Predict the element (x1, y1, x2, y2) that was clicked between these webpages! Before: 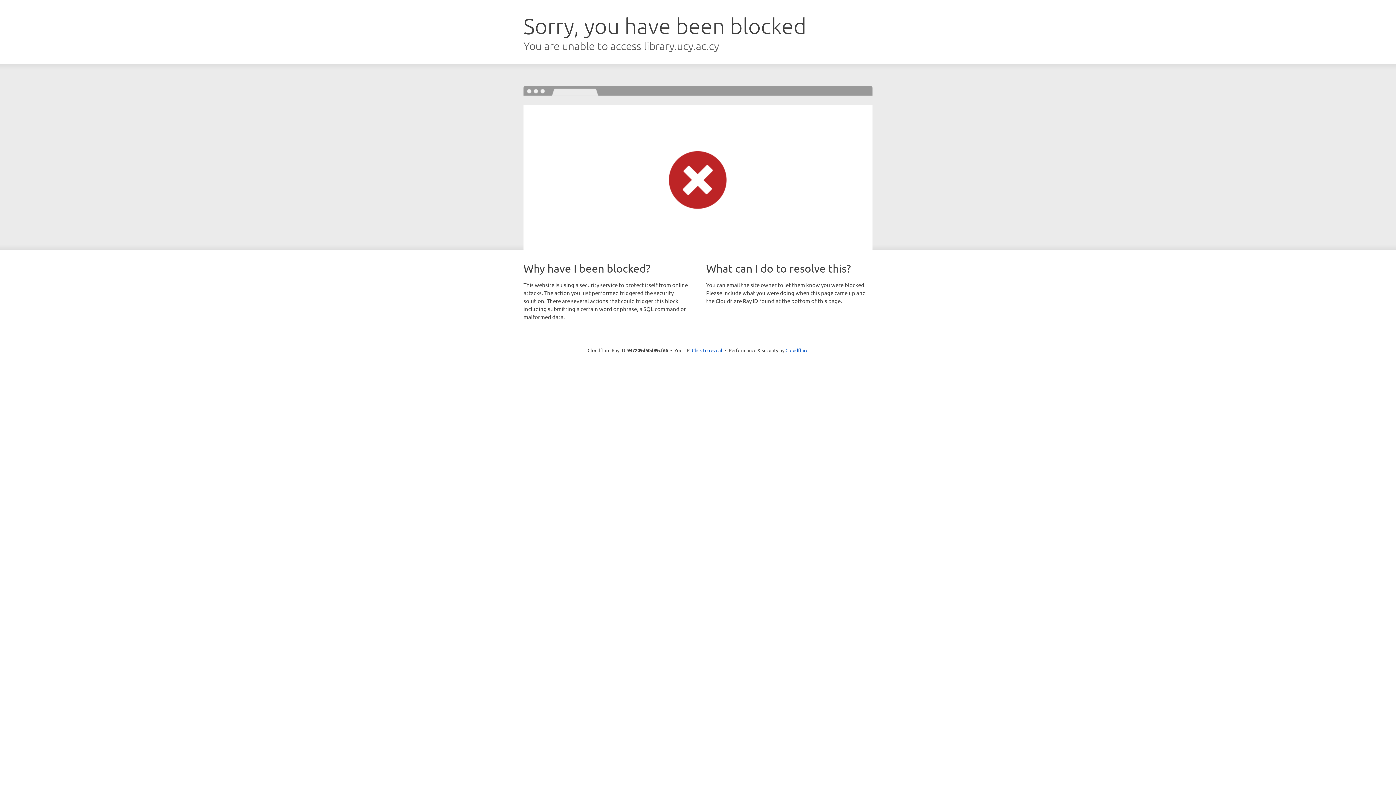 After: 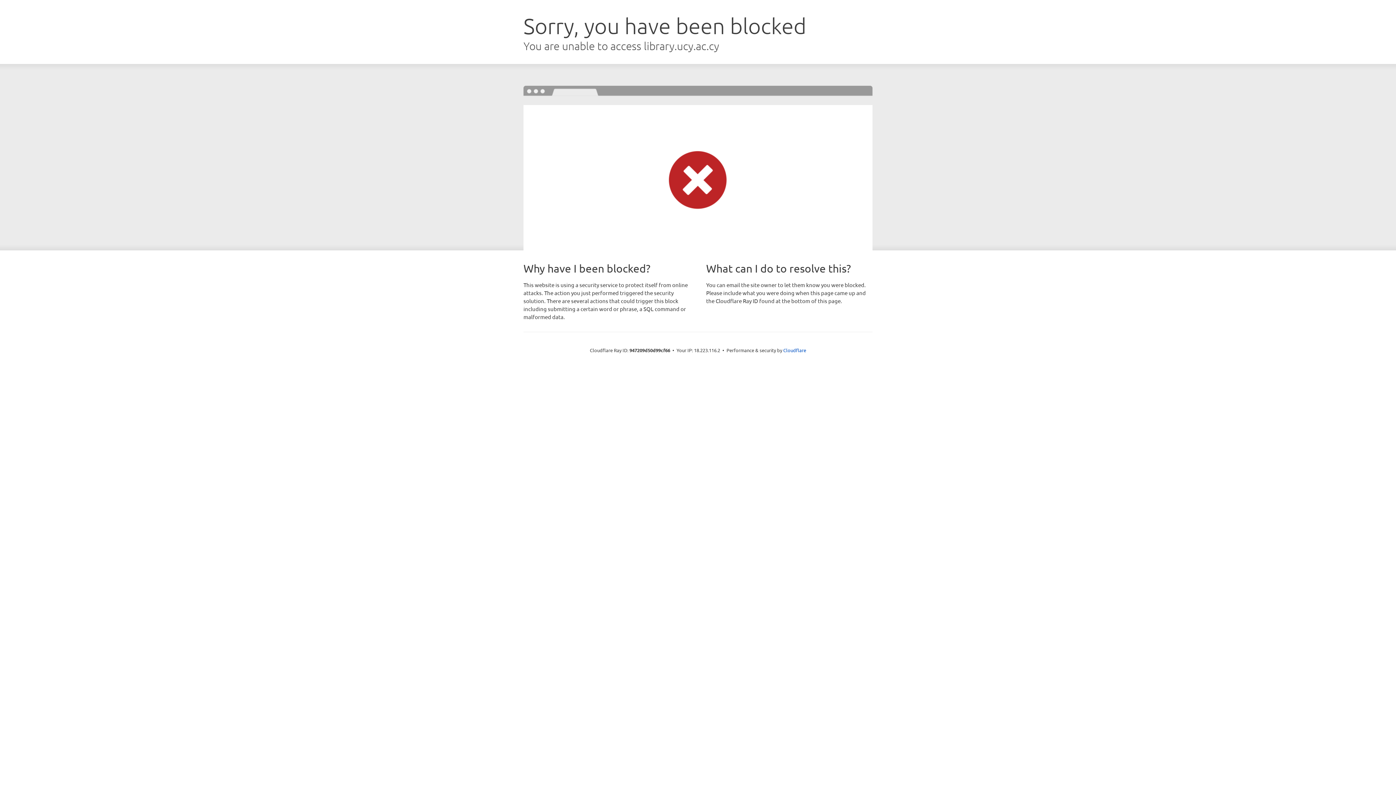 Action: label: Click to reveal bbox: (692, 346, 722, 353)